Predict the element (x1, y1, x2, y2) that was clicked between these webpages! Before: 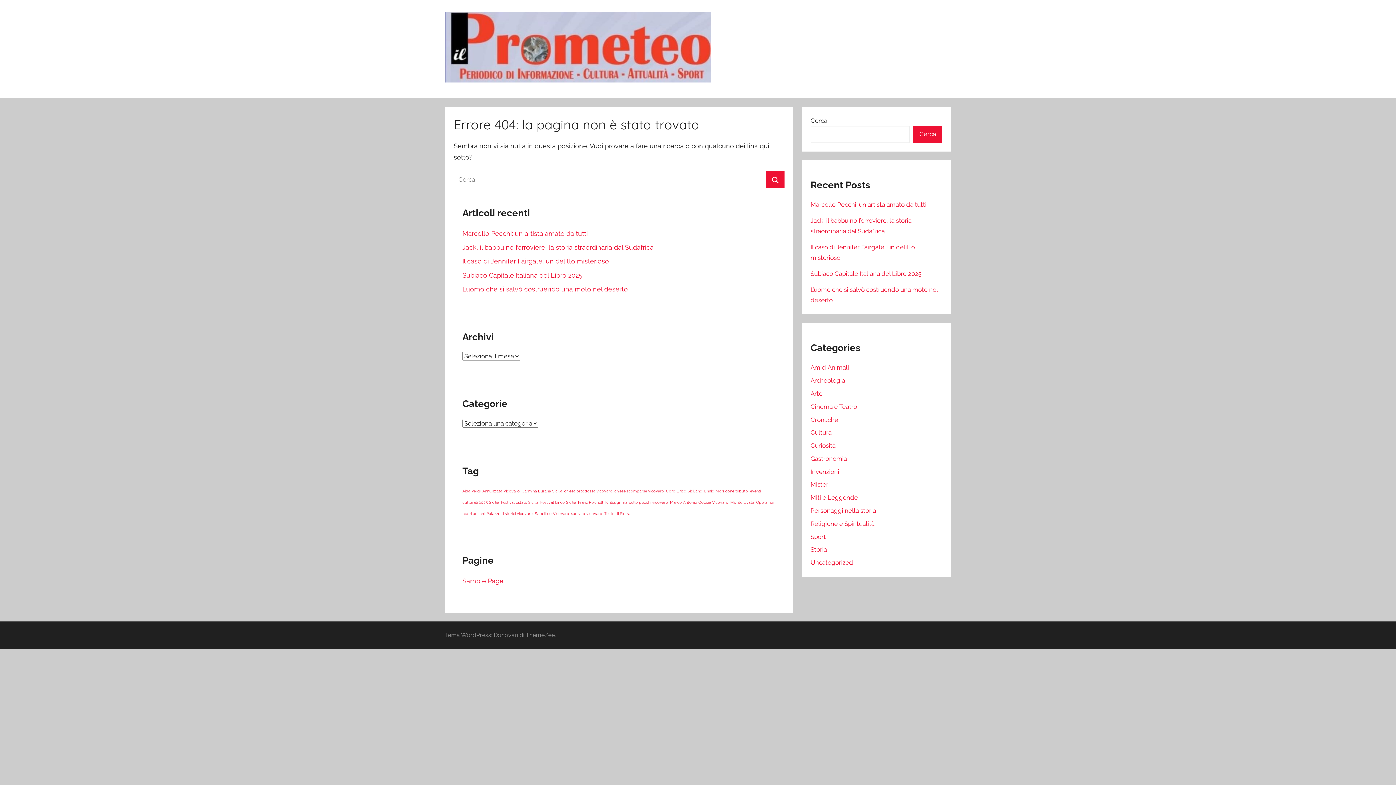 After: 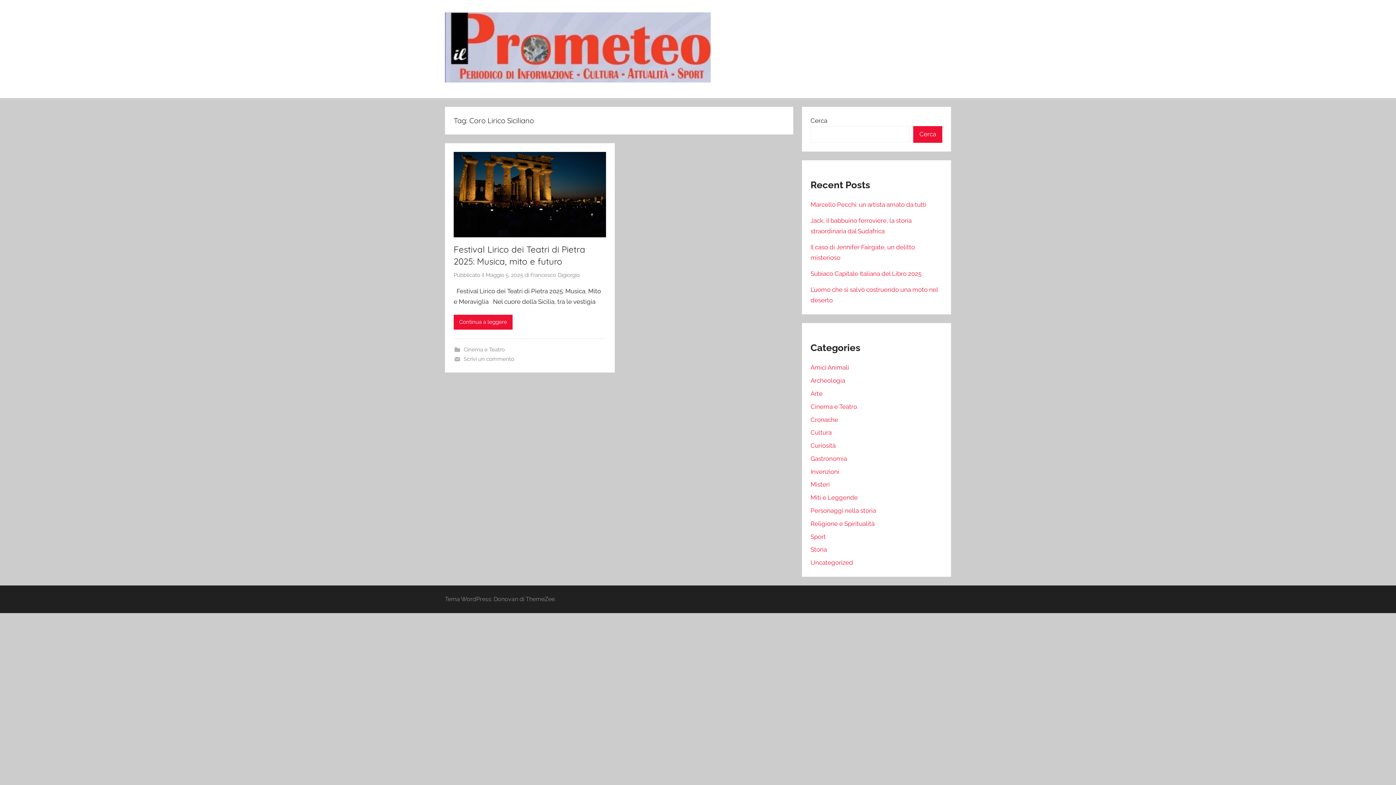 Action: bbox: (666, 489, 702, 493) label: Coro Lirico Siciliano (1 elemento)